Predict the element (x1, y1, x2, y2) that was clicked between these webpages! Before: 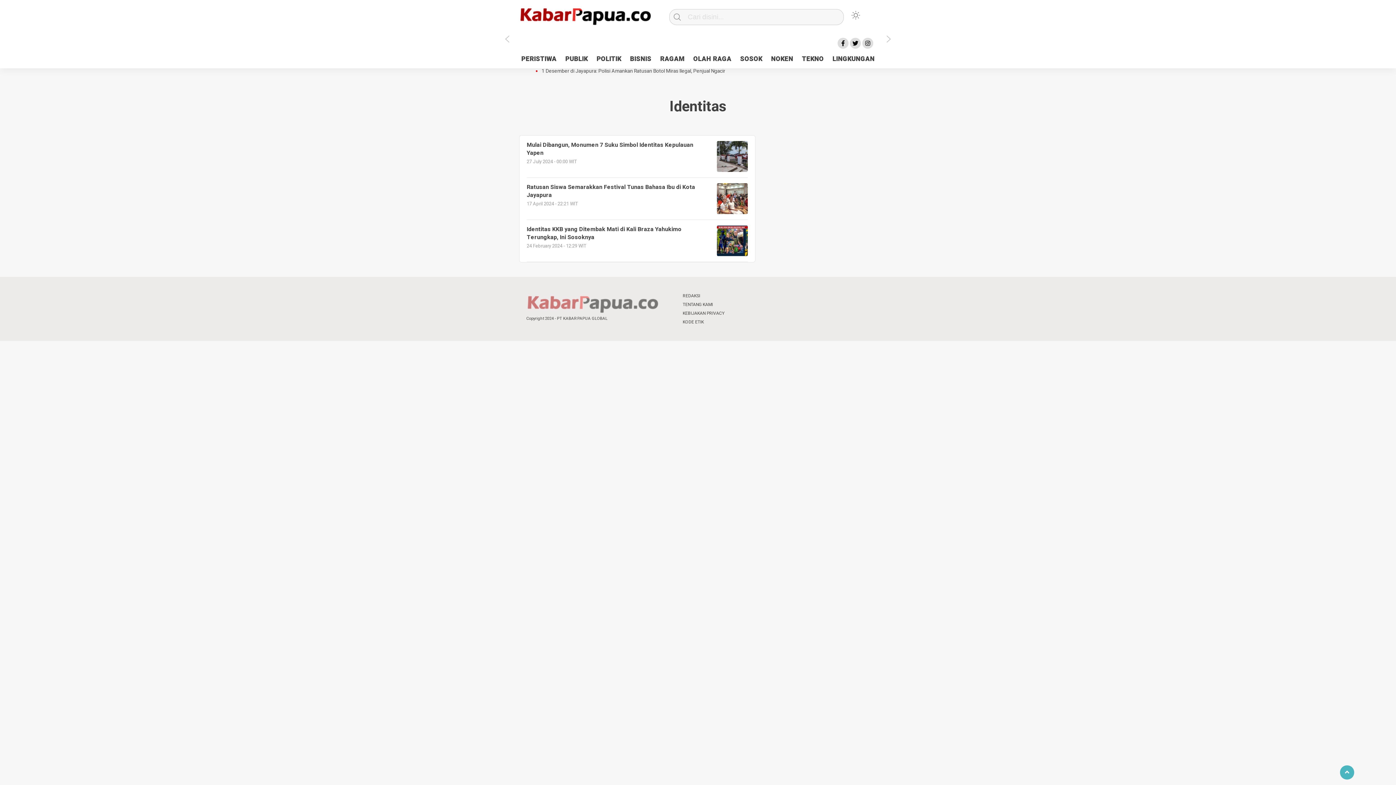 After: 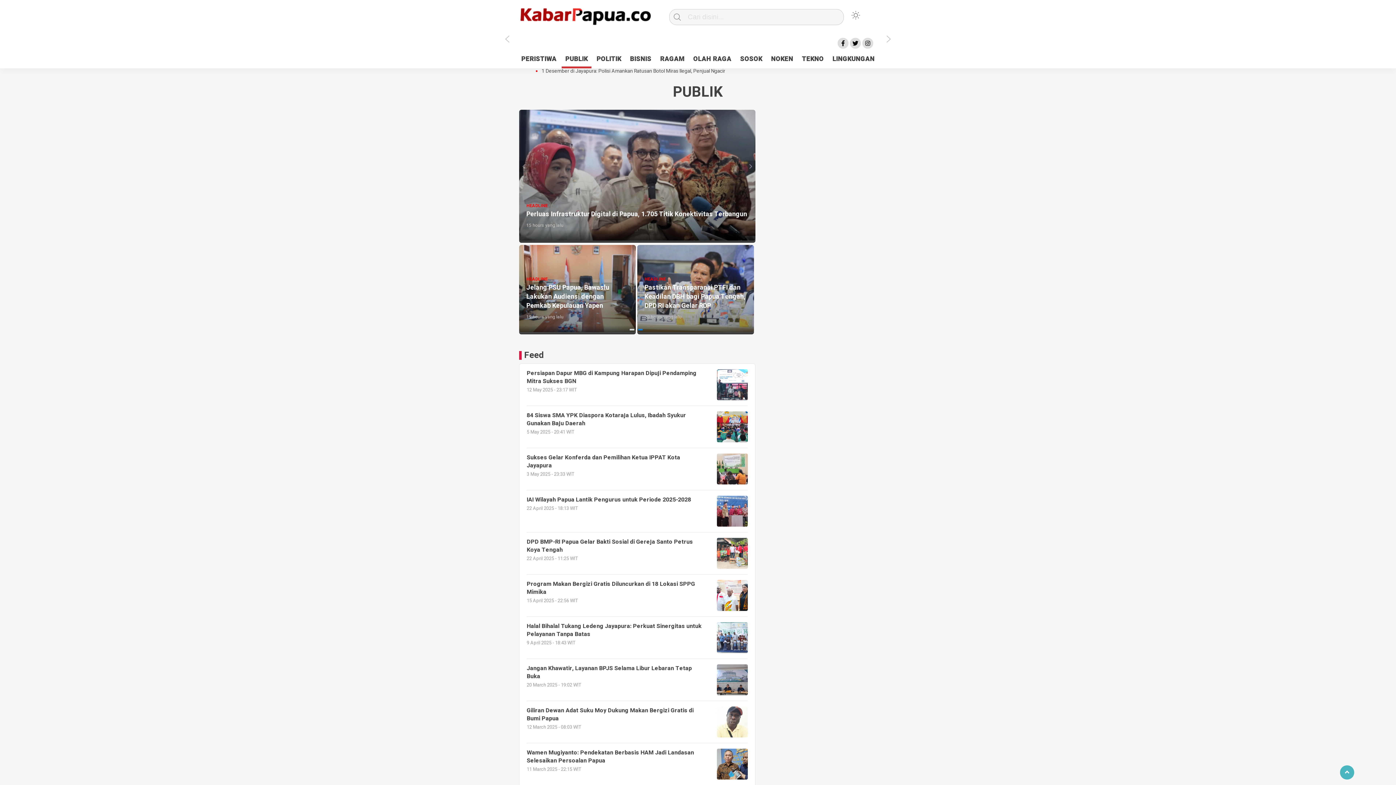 Action: bbox: (561, 52, 591, 66) label: PUBLIK